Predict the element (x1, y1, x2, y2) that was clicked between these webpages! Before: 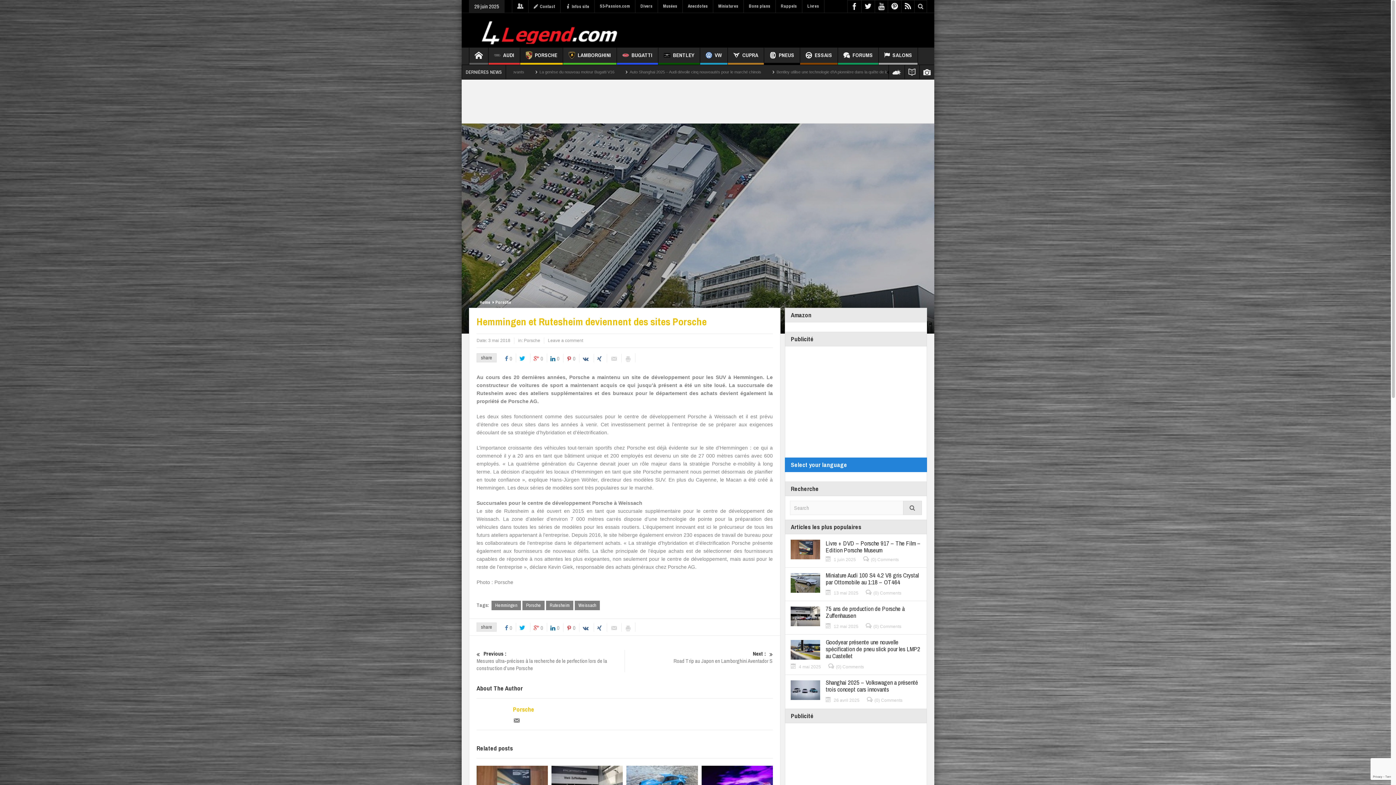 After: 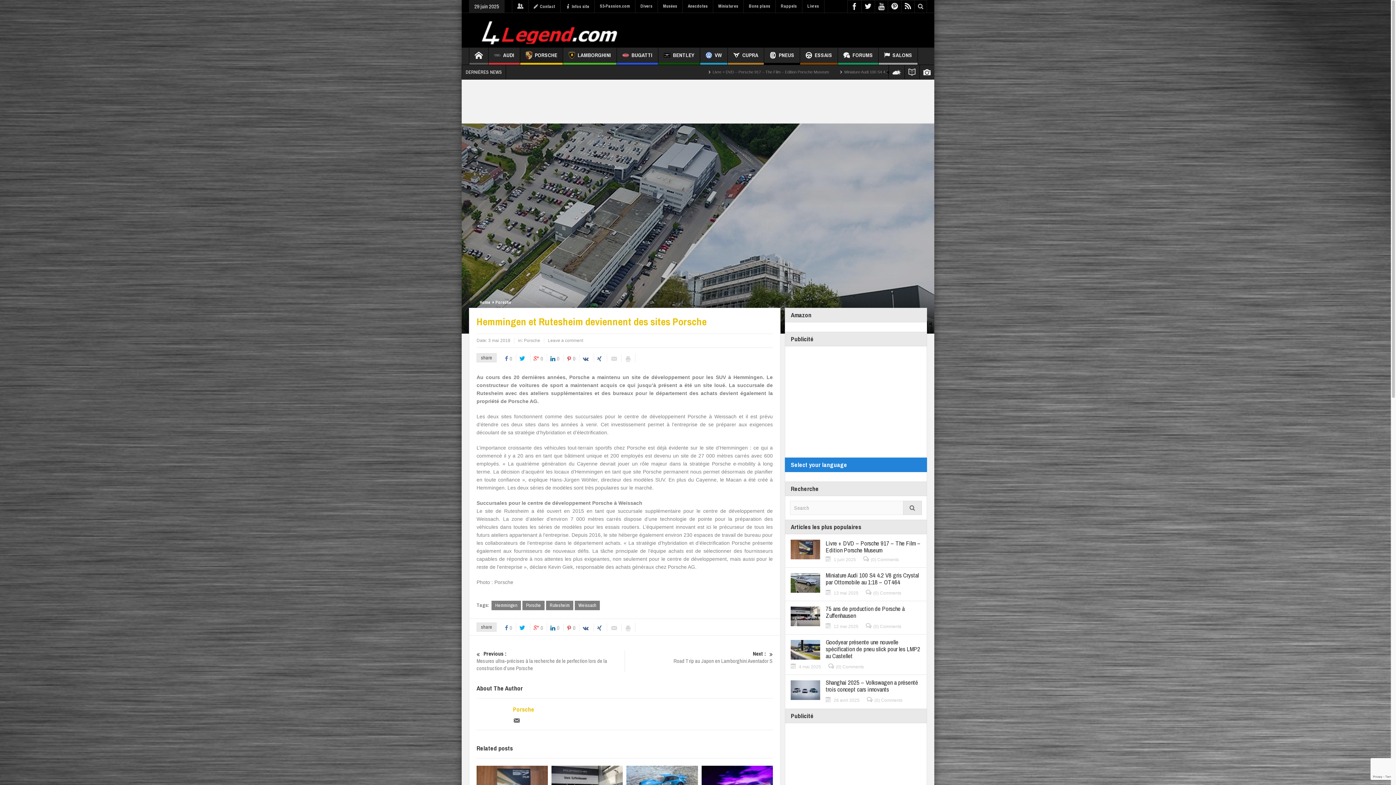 Action: bbox: (513, 718, 520, 724)